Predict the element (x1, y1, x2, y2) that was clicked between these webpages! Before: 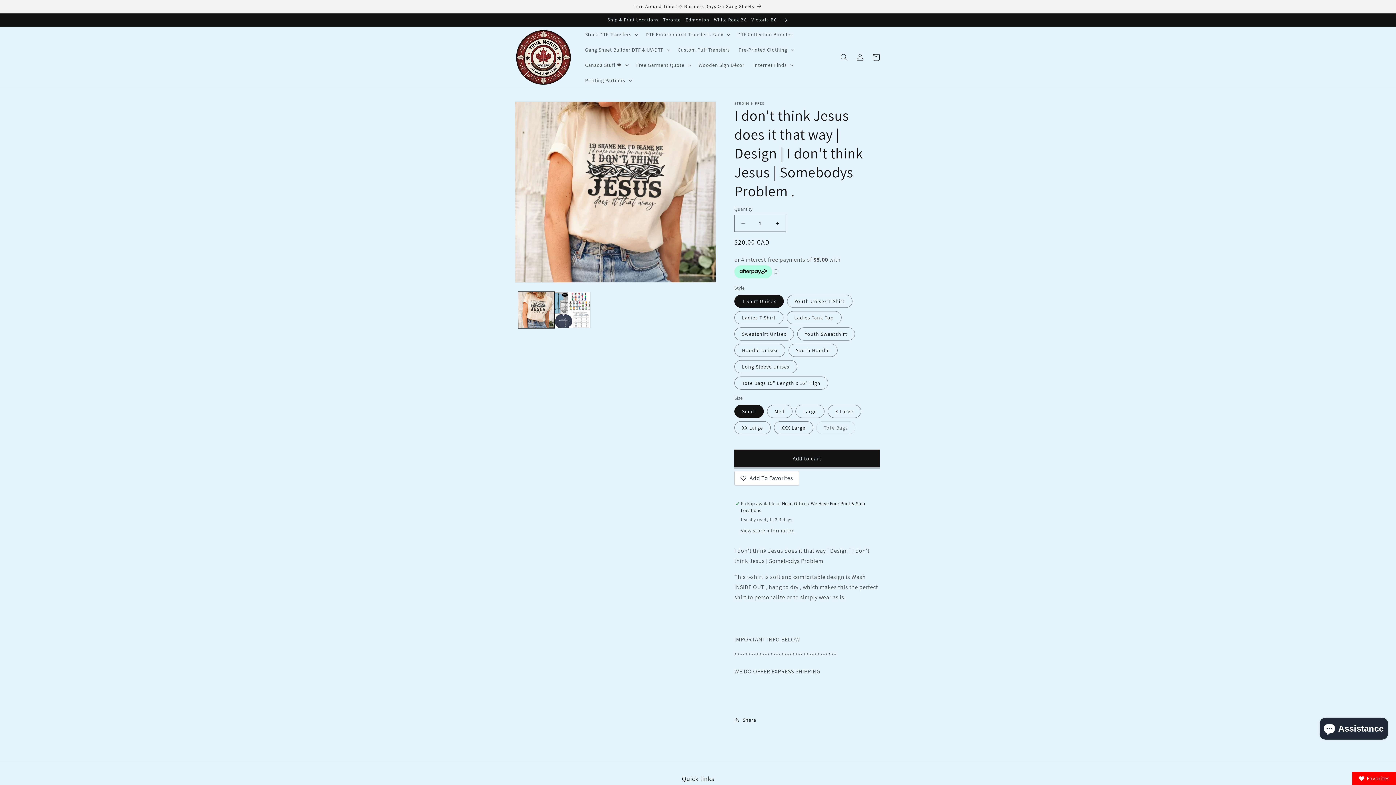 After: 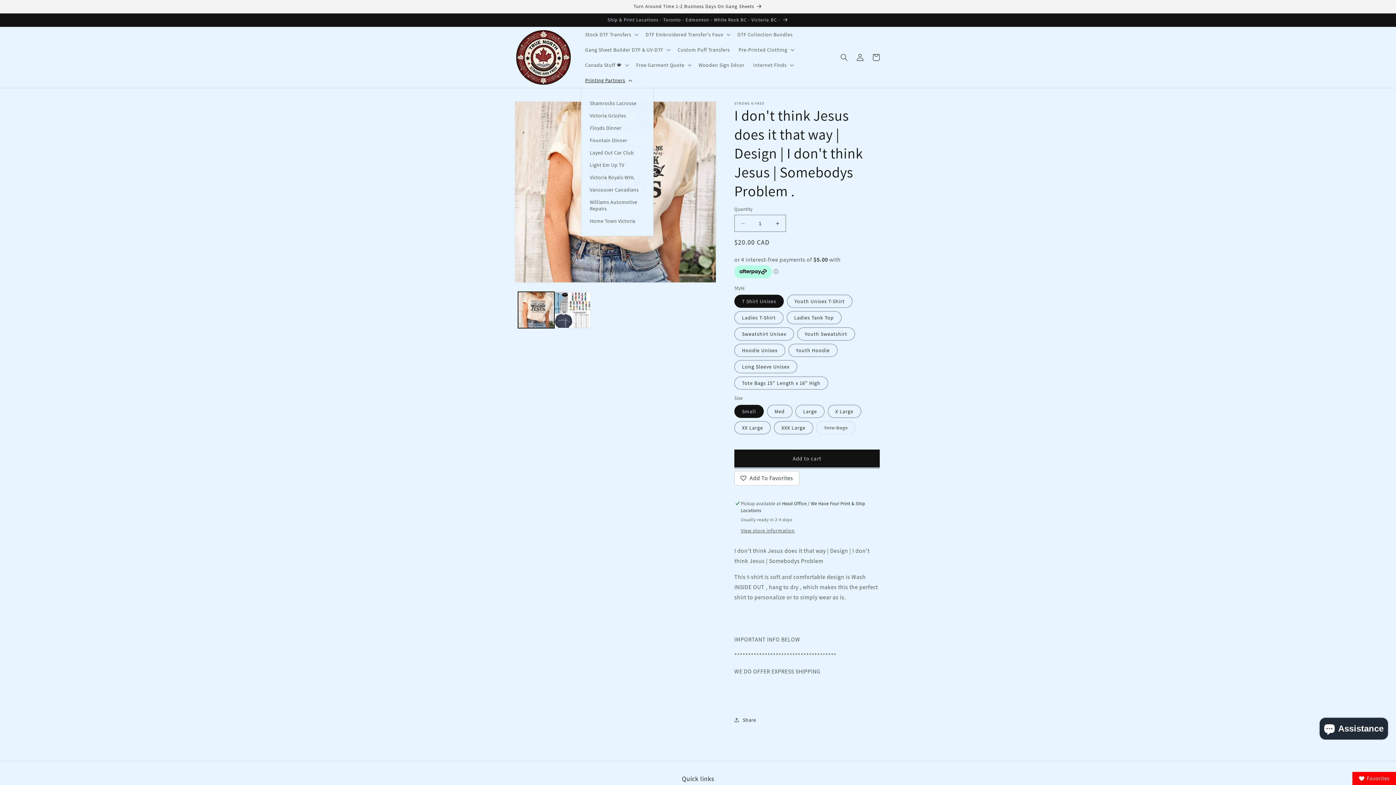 Action: label: Printing Partners bbox: (580, 72, 635, 88)